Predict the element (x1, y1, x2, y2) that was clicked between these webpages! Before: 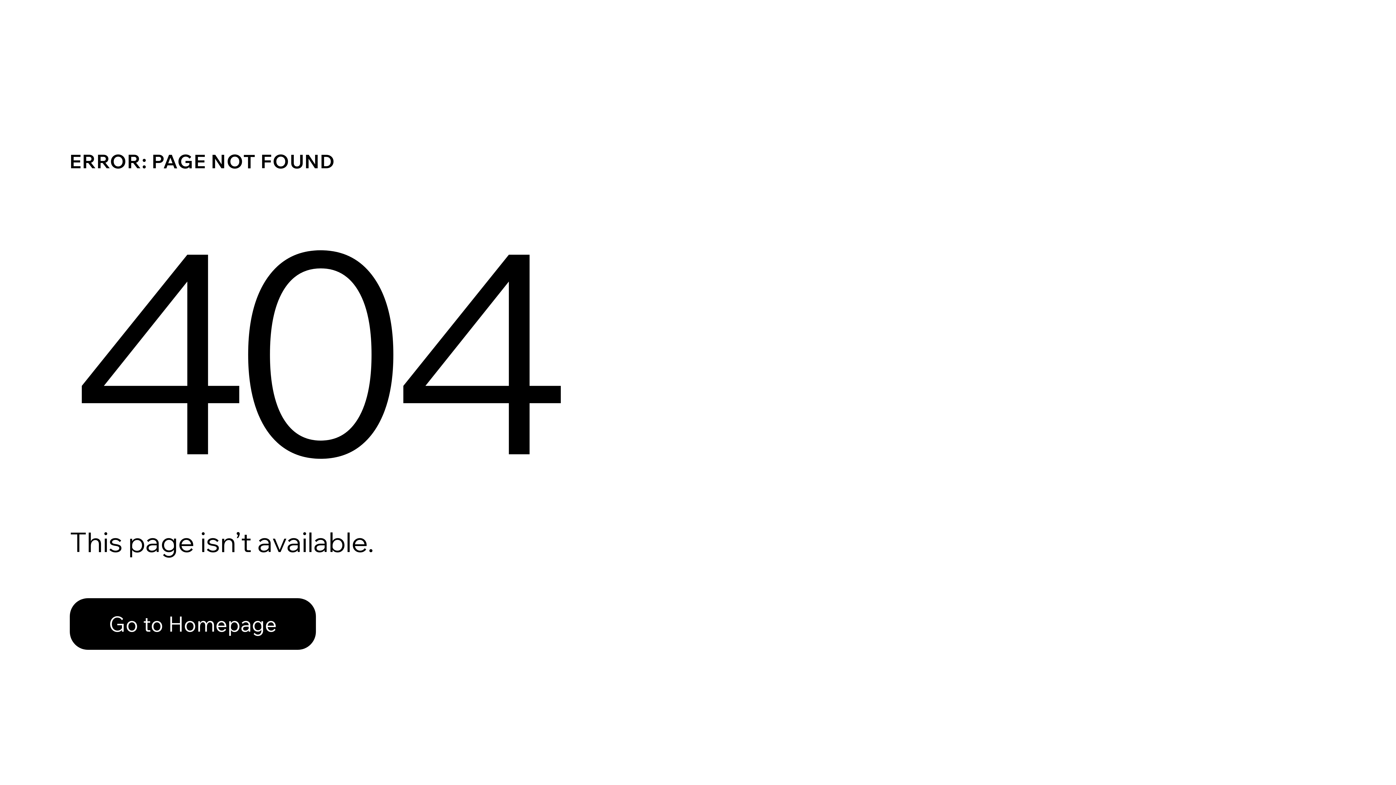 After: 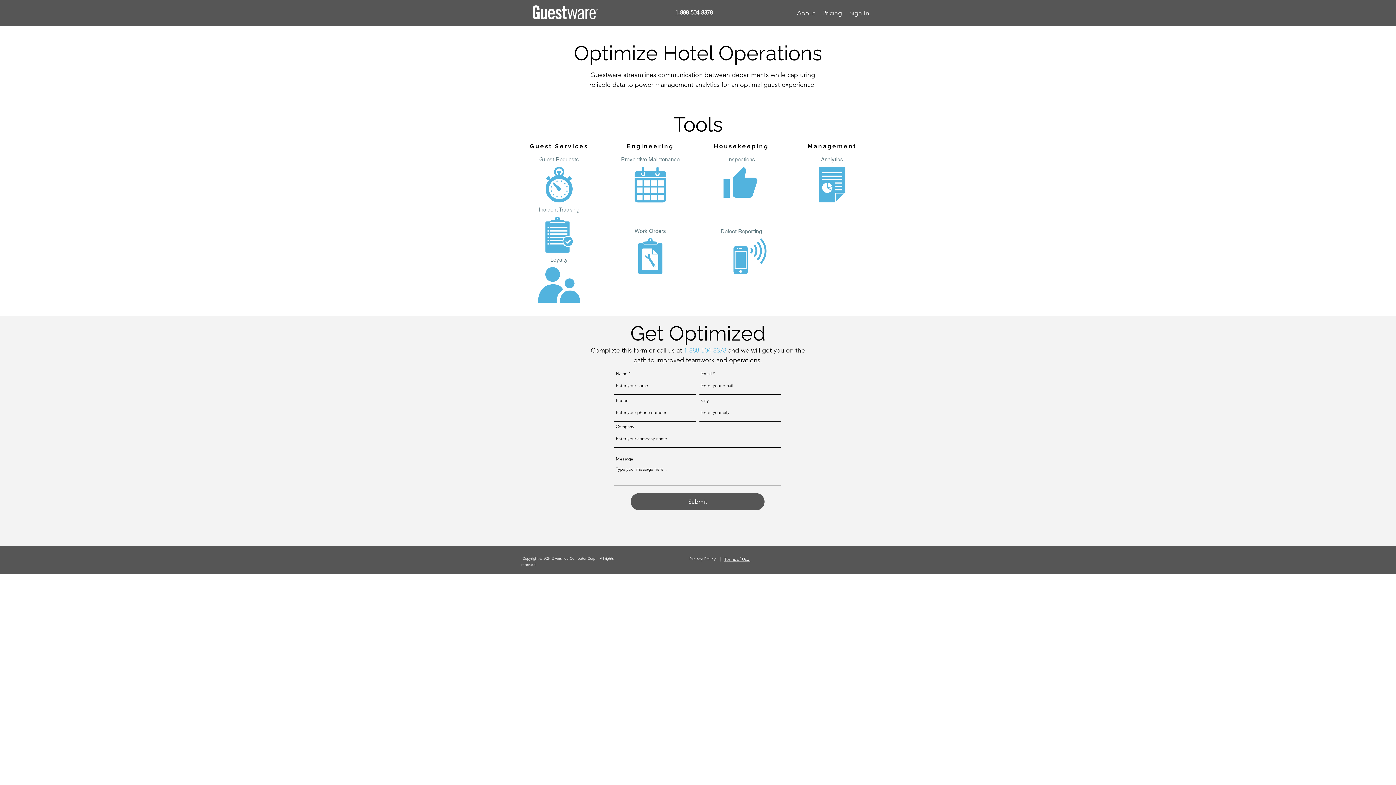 Action: label: Go to Homepage bbox: (69, 582, 768, 659)